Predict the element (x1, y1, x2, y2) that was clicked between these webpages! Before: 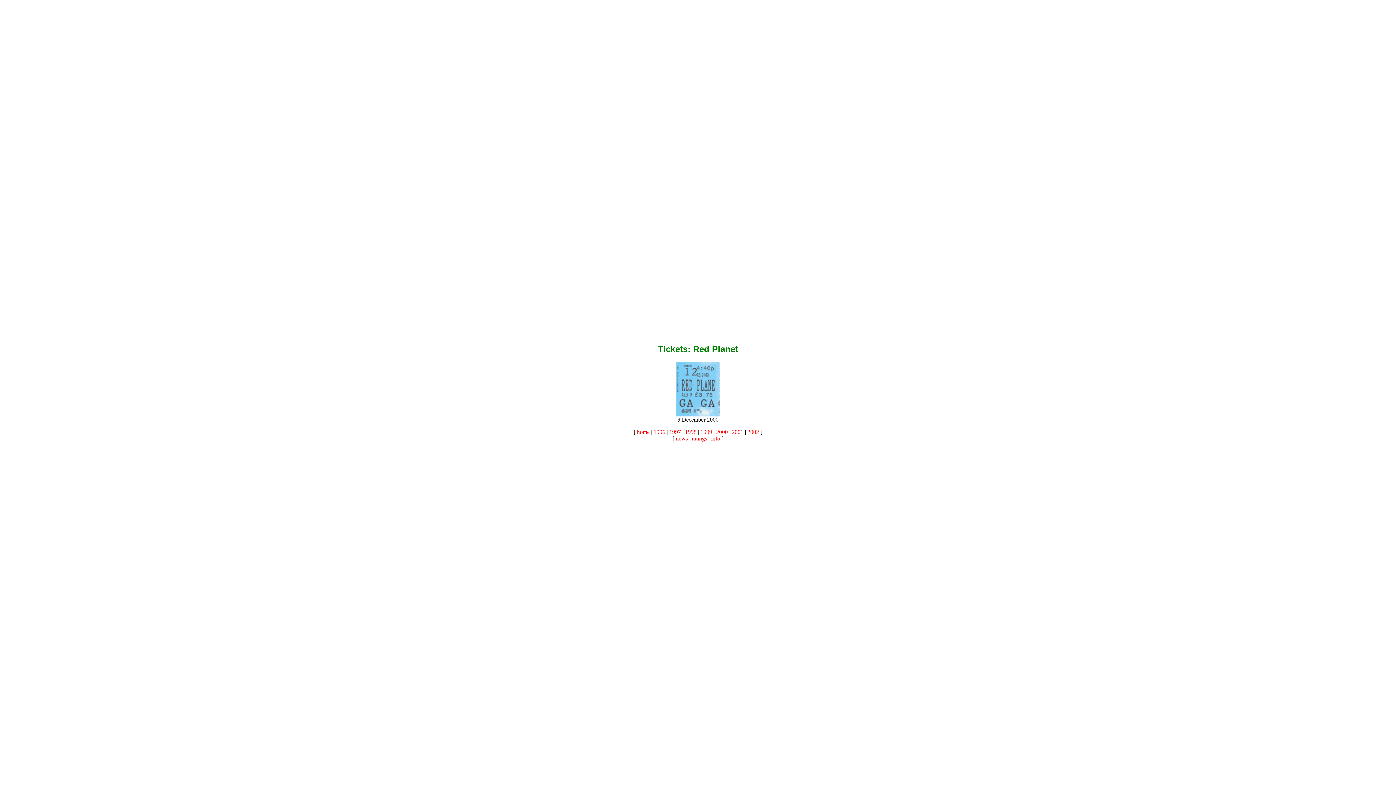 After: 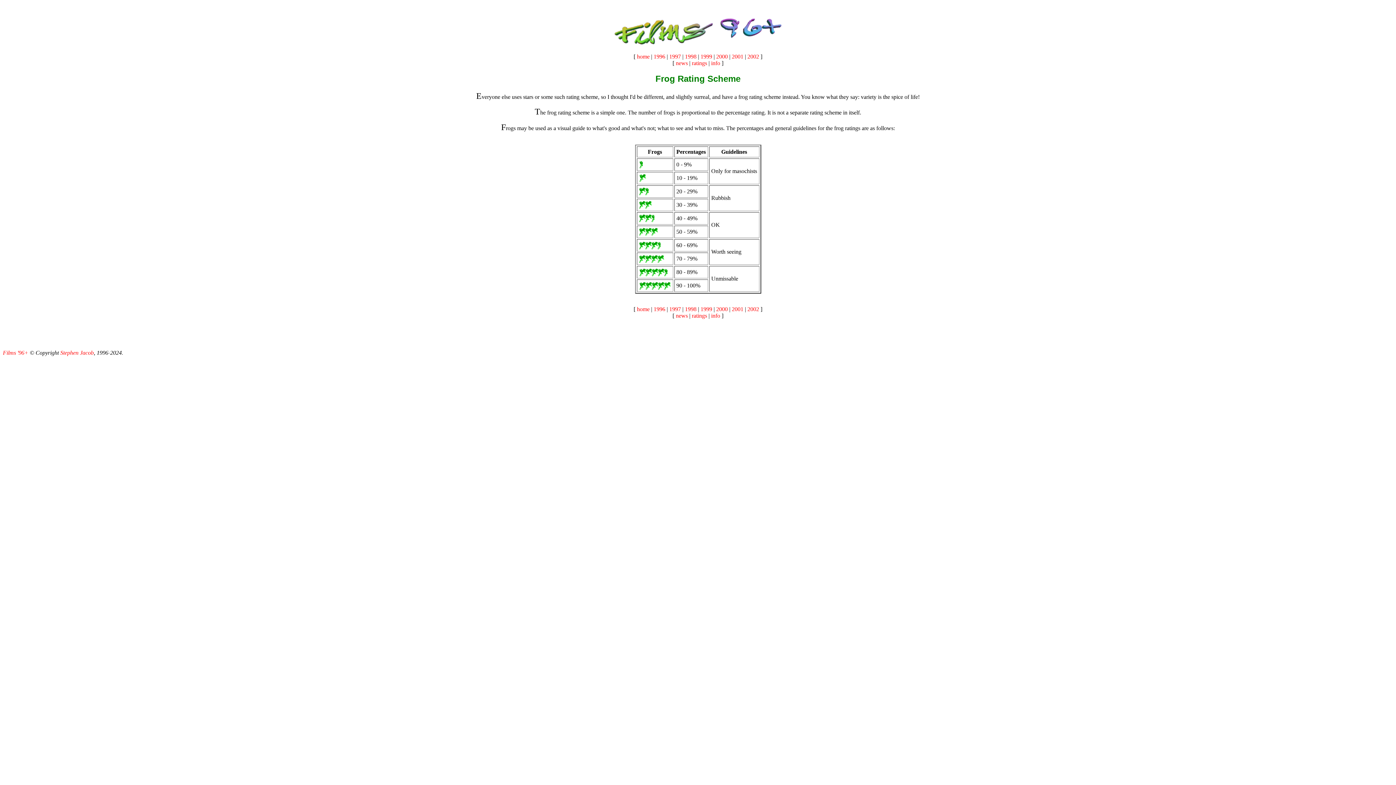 Action: bbox: (692, 435, 707, 441) label: ratings